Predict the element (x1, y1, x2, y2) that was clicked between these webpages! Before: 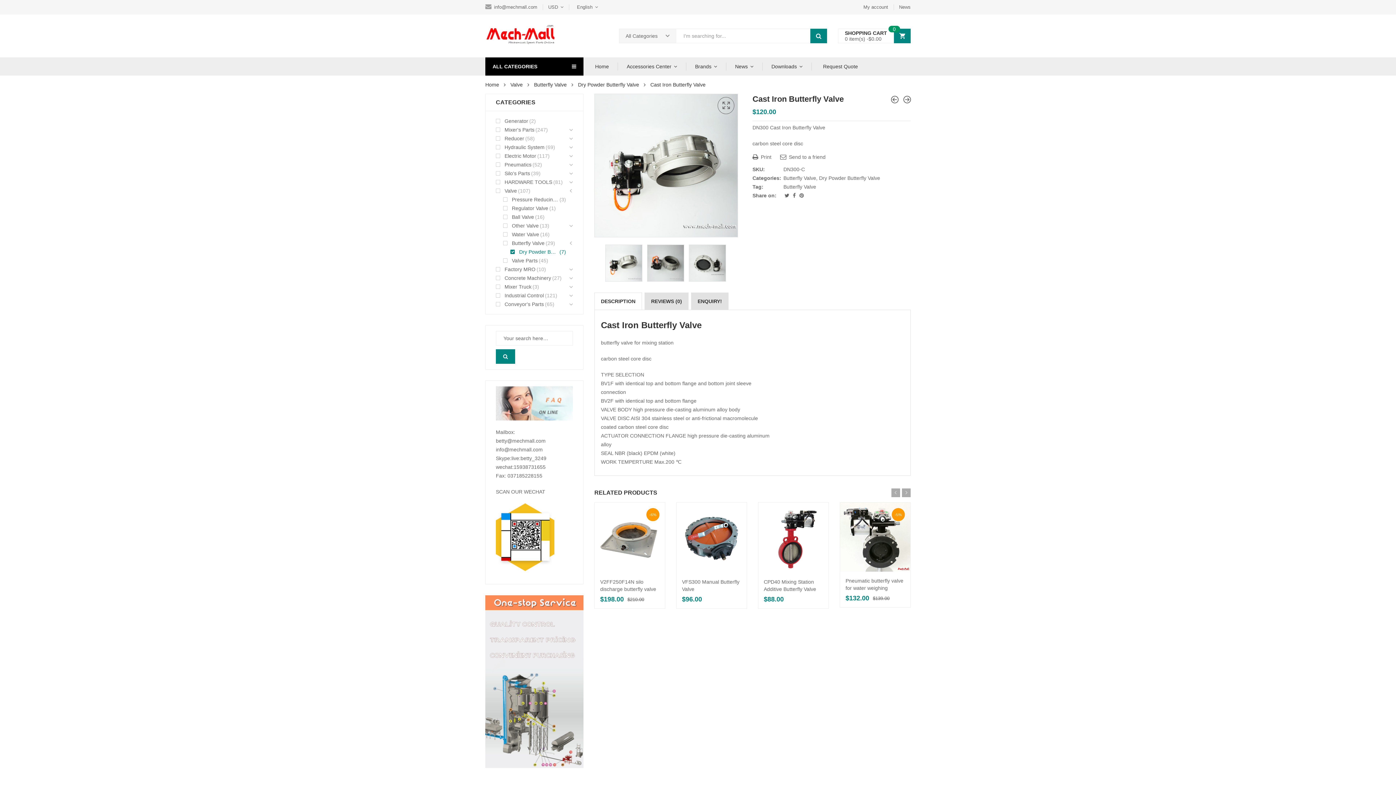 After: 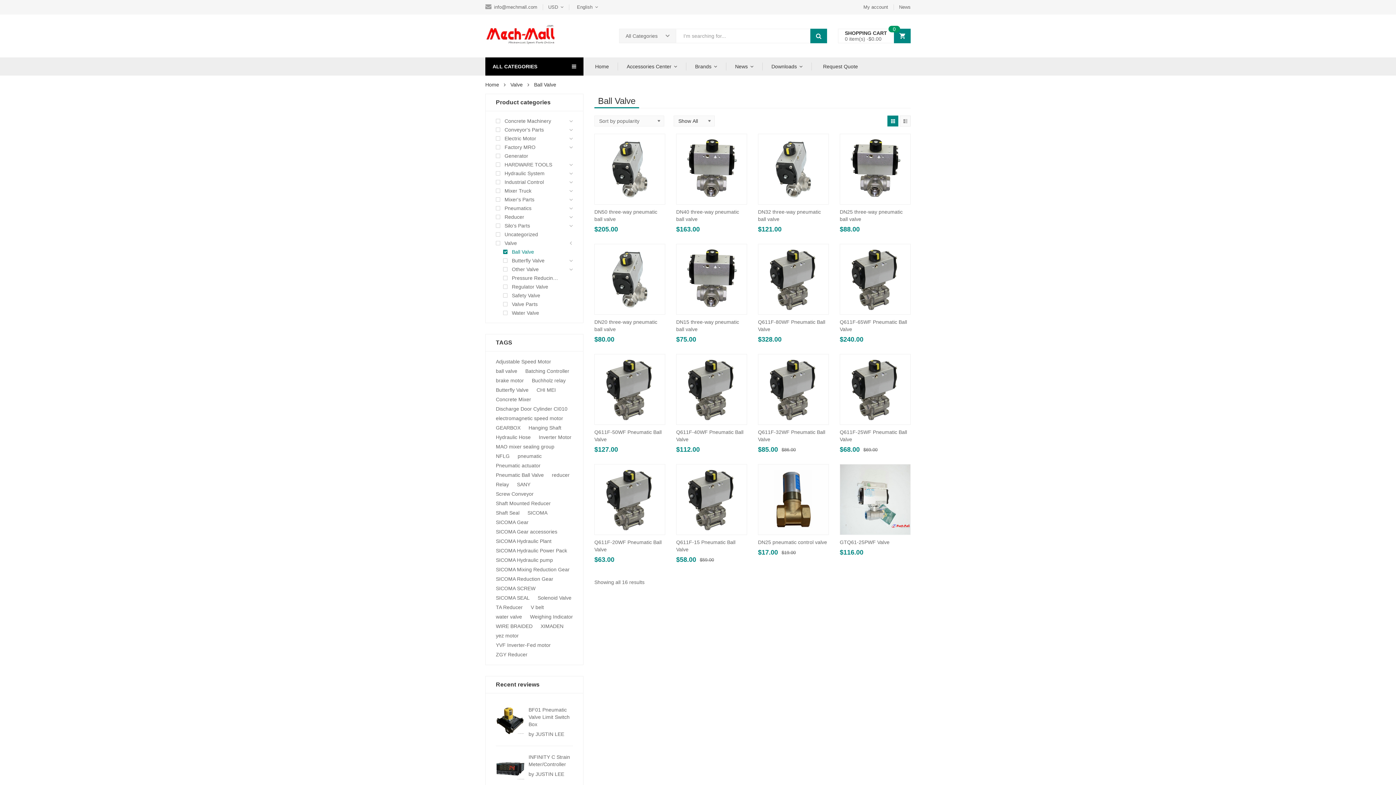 Action: label: Ball Valve bbox: (503, 212, 534, 221)